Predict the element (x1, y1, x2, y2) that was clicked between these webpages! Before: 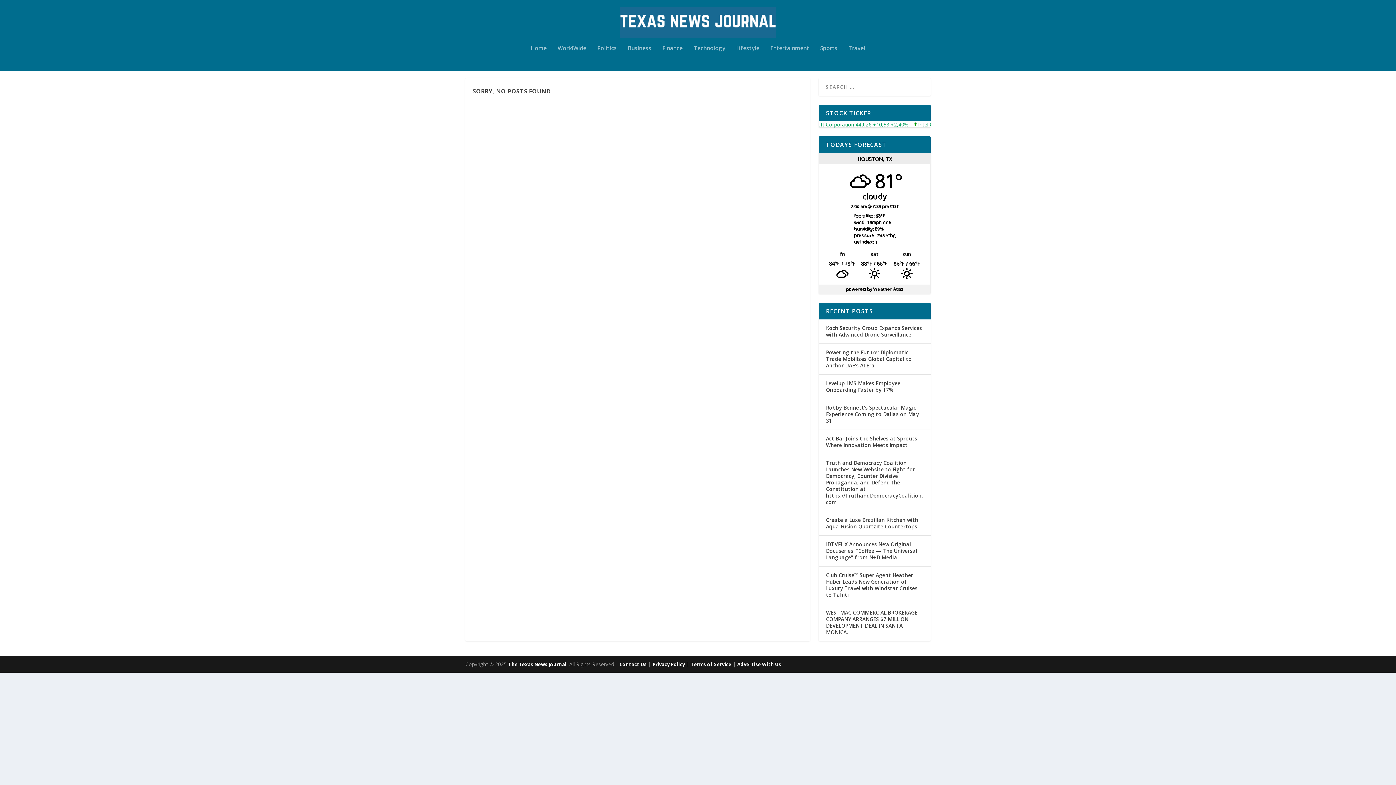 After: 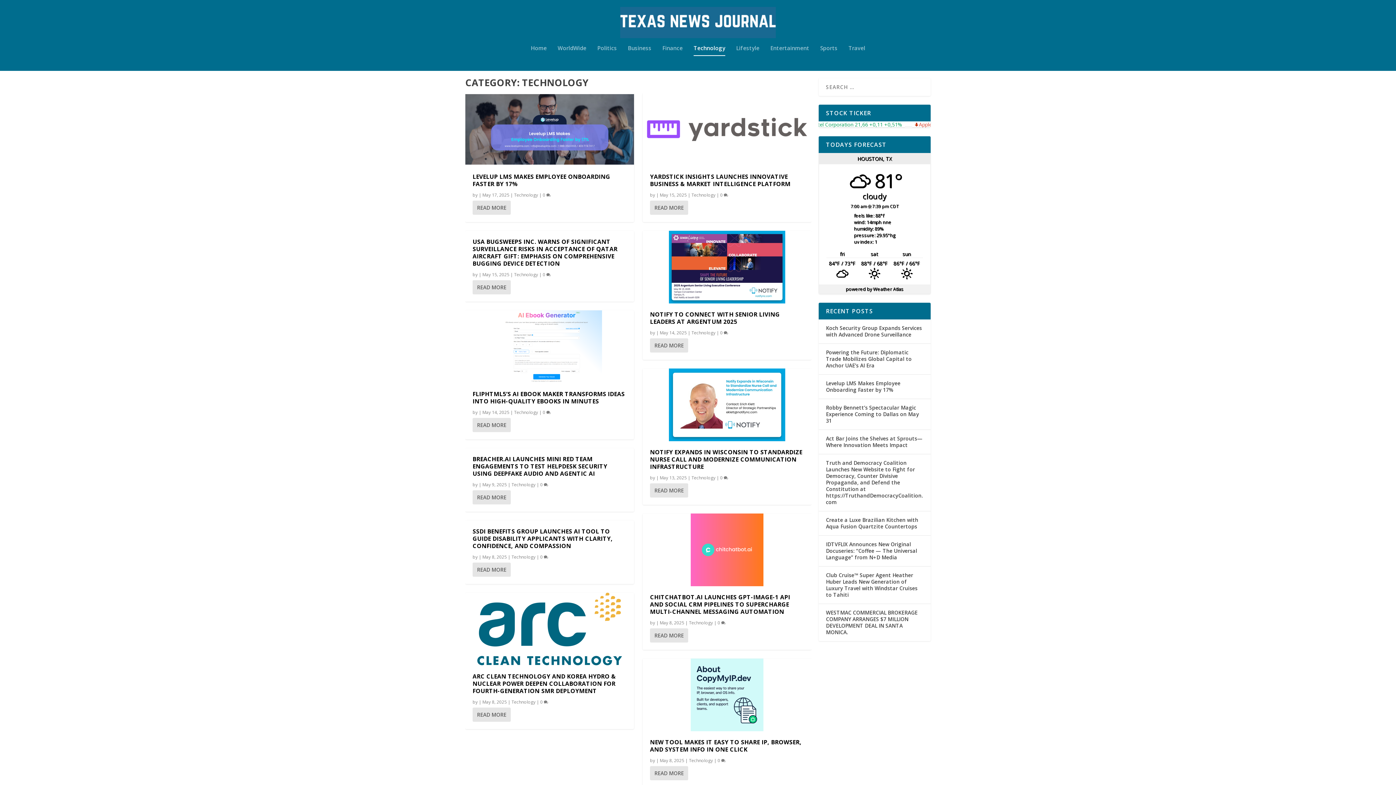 Action: label: Technology bbox: (693, 45, 725, 70)